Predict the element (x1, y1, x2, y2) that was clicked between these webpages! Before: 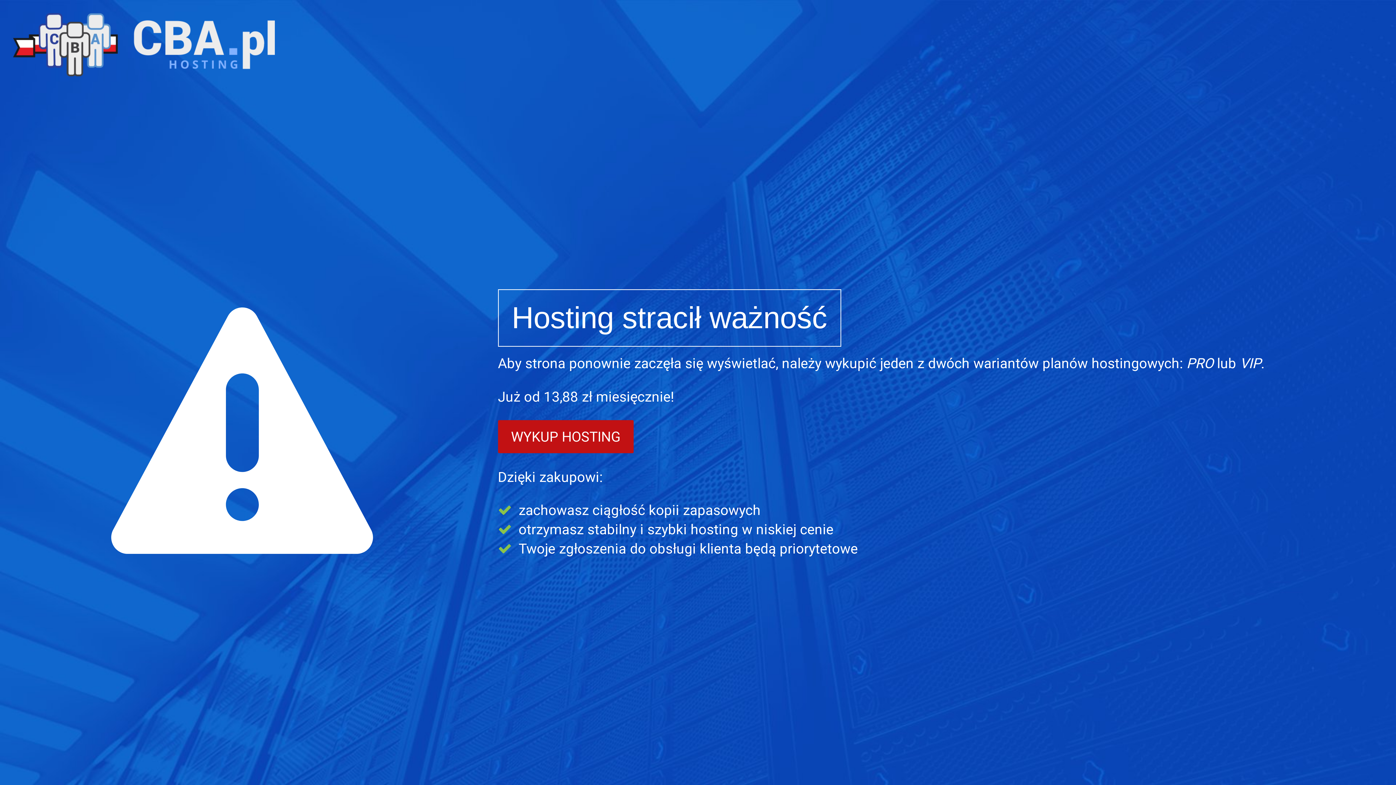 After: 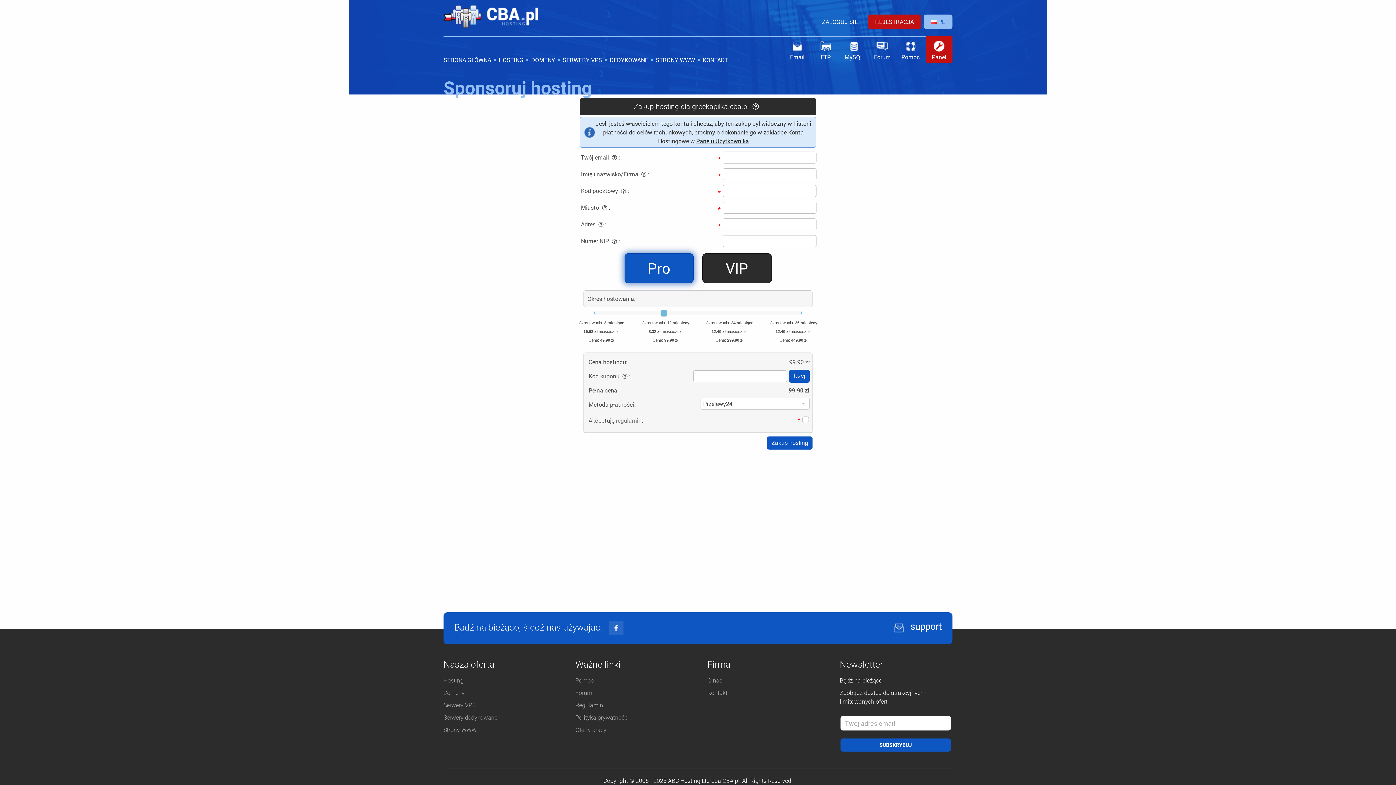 Action: bbox: (498, 420, 633, 453) label: WYKUP HOSTING